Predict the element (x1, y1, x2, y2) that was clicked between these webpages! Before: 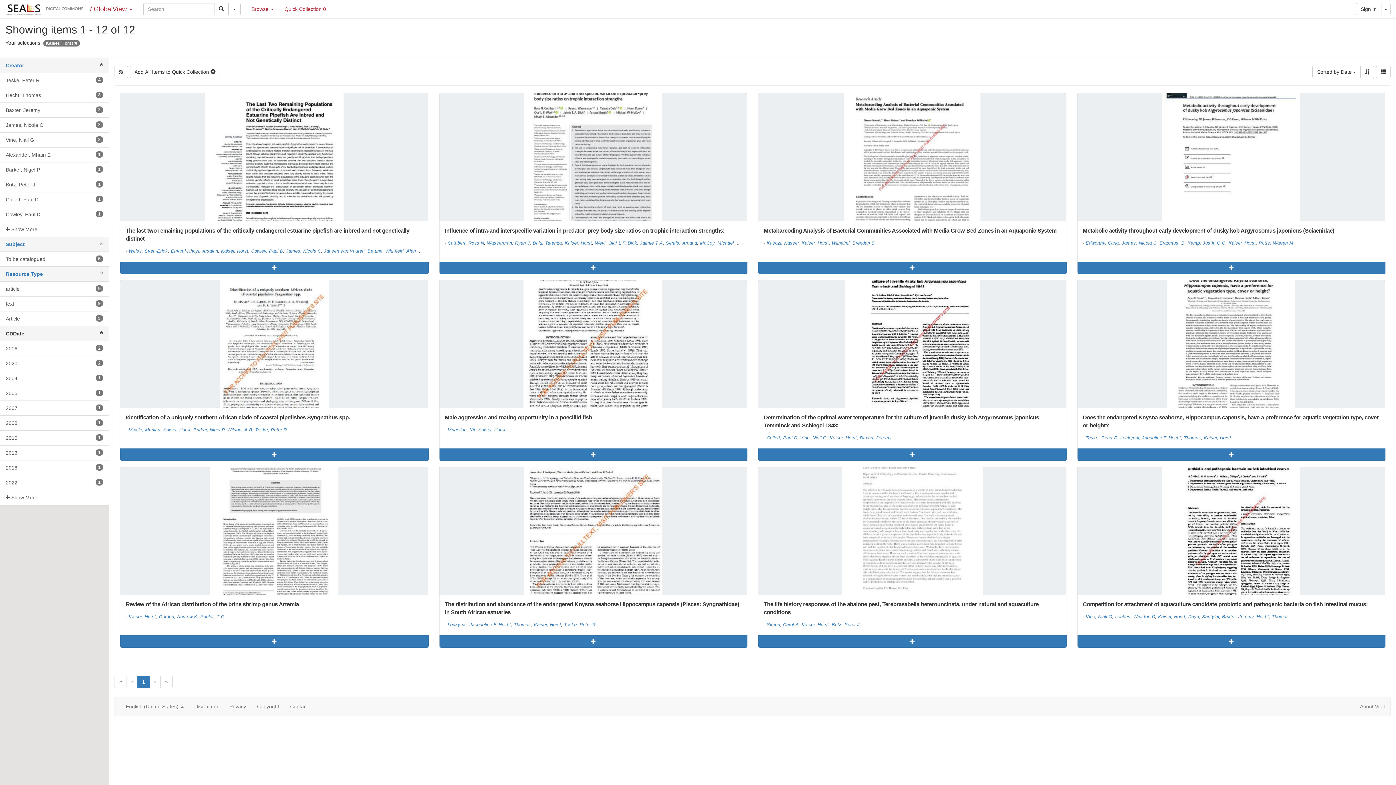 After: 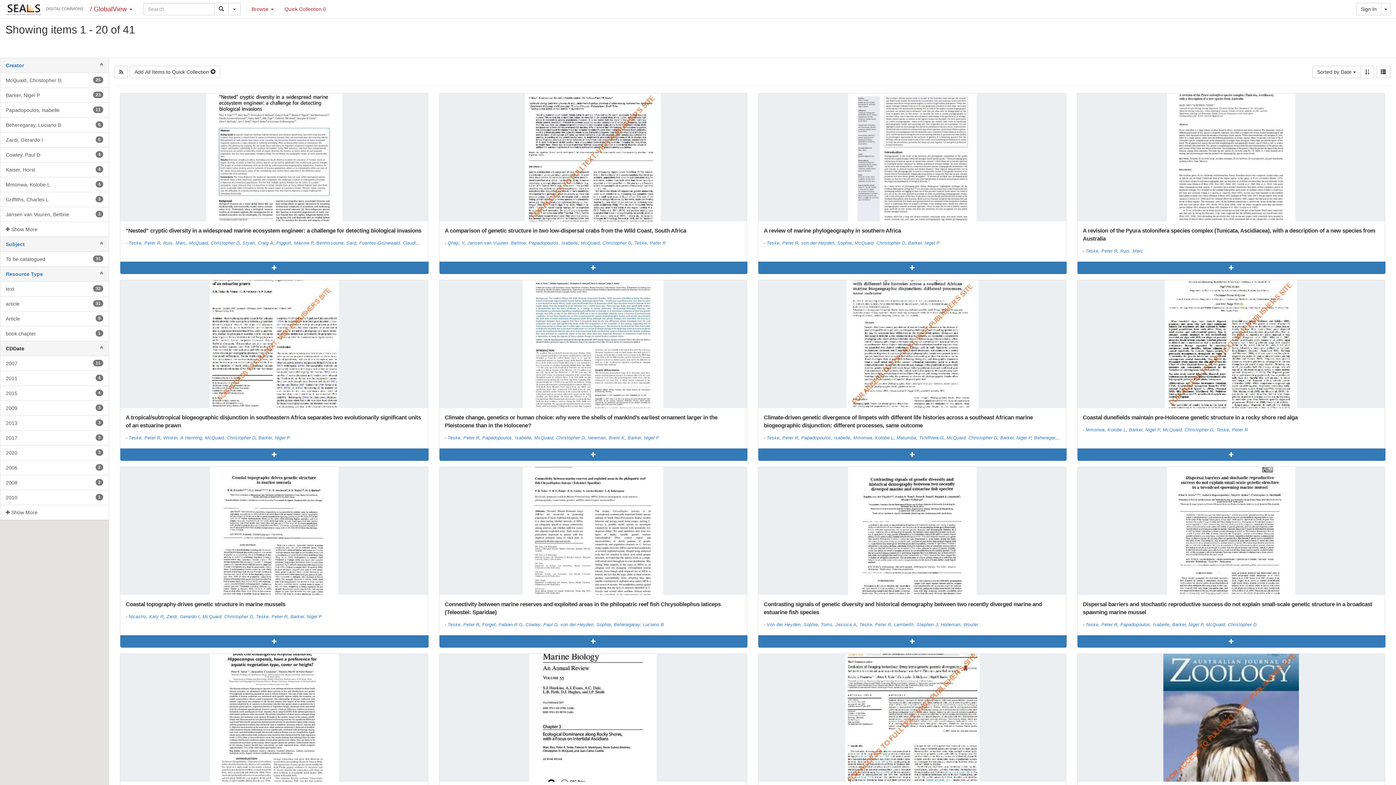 Action: label: Teske, Peter R bbox: (564, 622, 595, 627)